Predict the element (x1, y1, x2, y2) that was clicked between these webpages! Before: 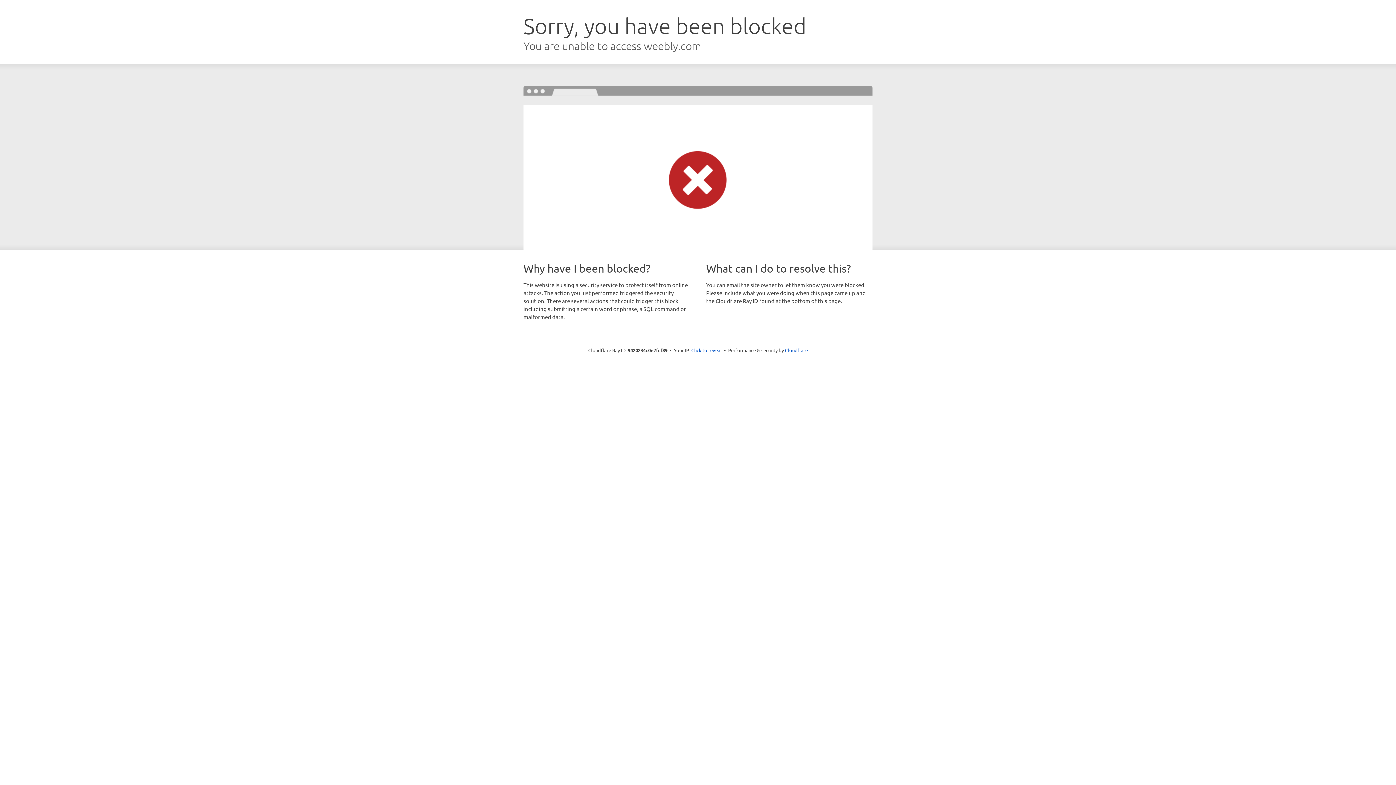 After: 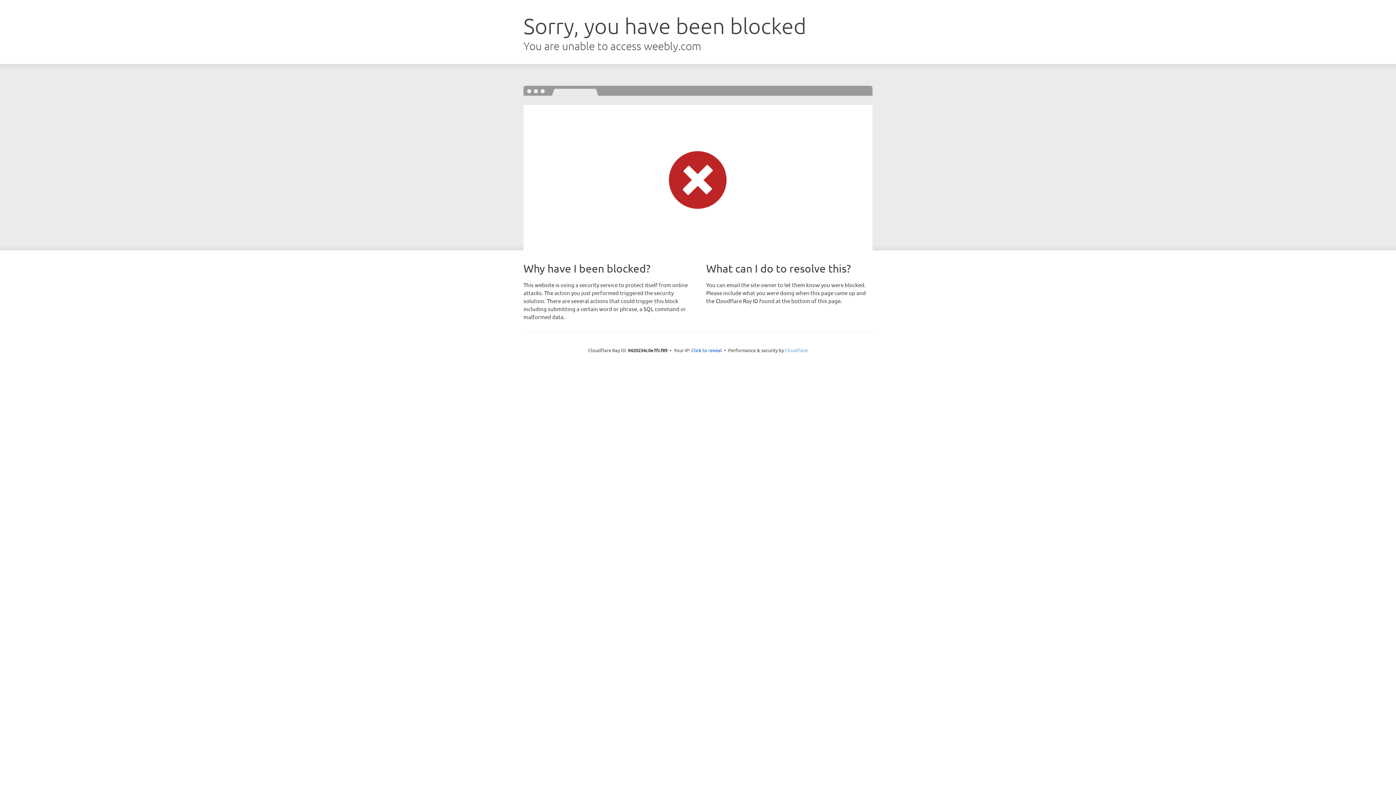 Action: bbox: (785, 347, 808, 353) label: Cloudflare